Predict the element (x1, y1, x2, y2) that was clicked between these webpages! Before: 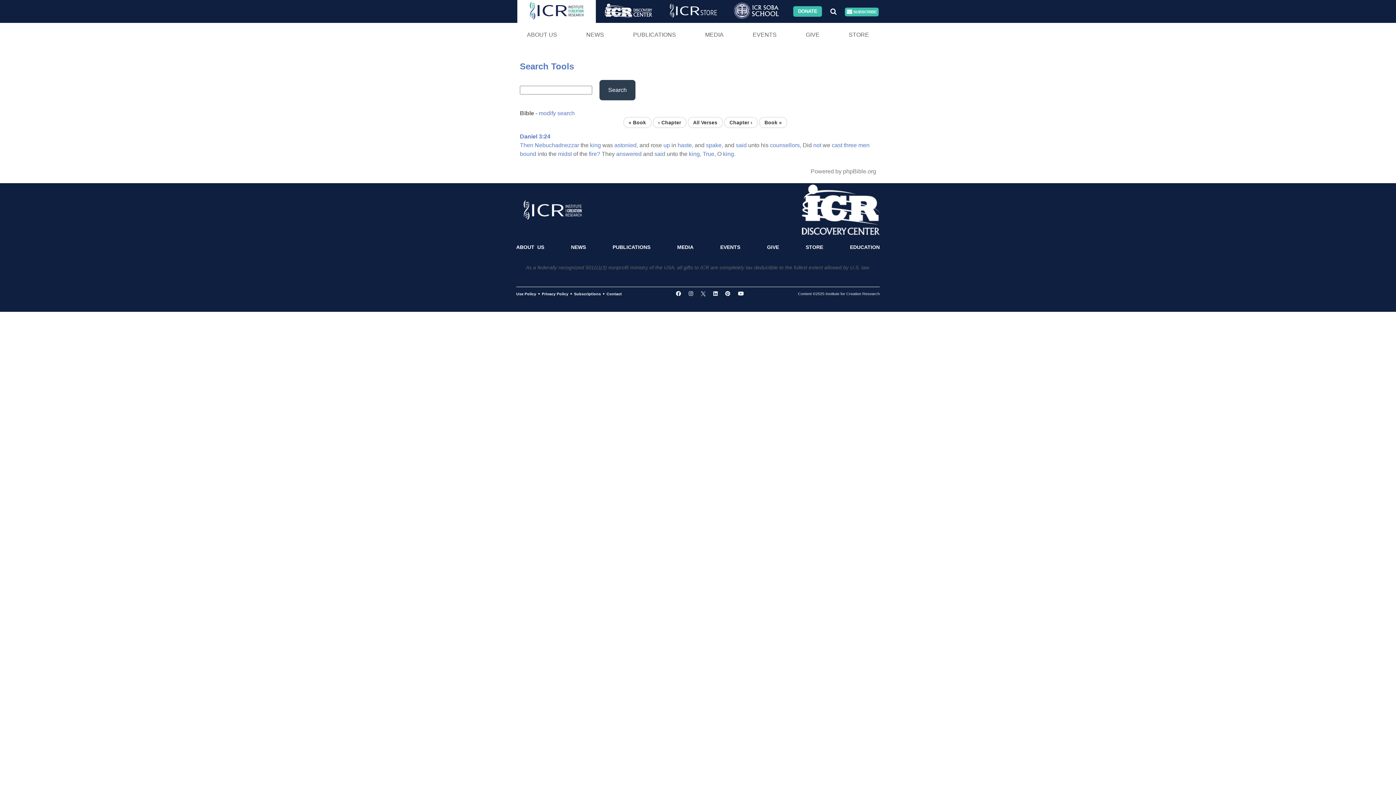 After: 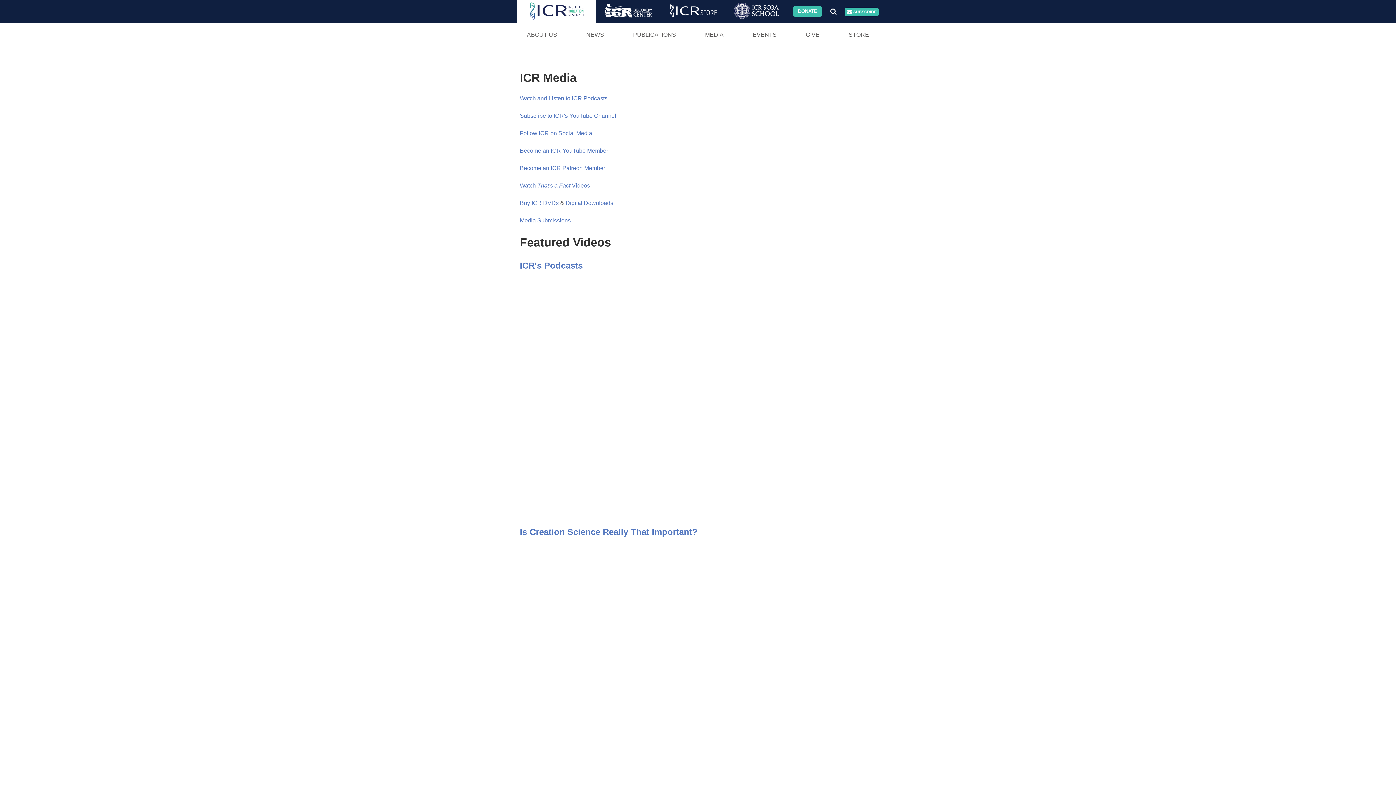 Action: bbox: (690, 22, 738, 46) label: MEDIA